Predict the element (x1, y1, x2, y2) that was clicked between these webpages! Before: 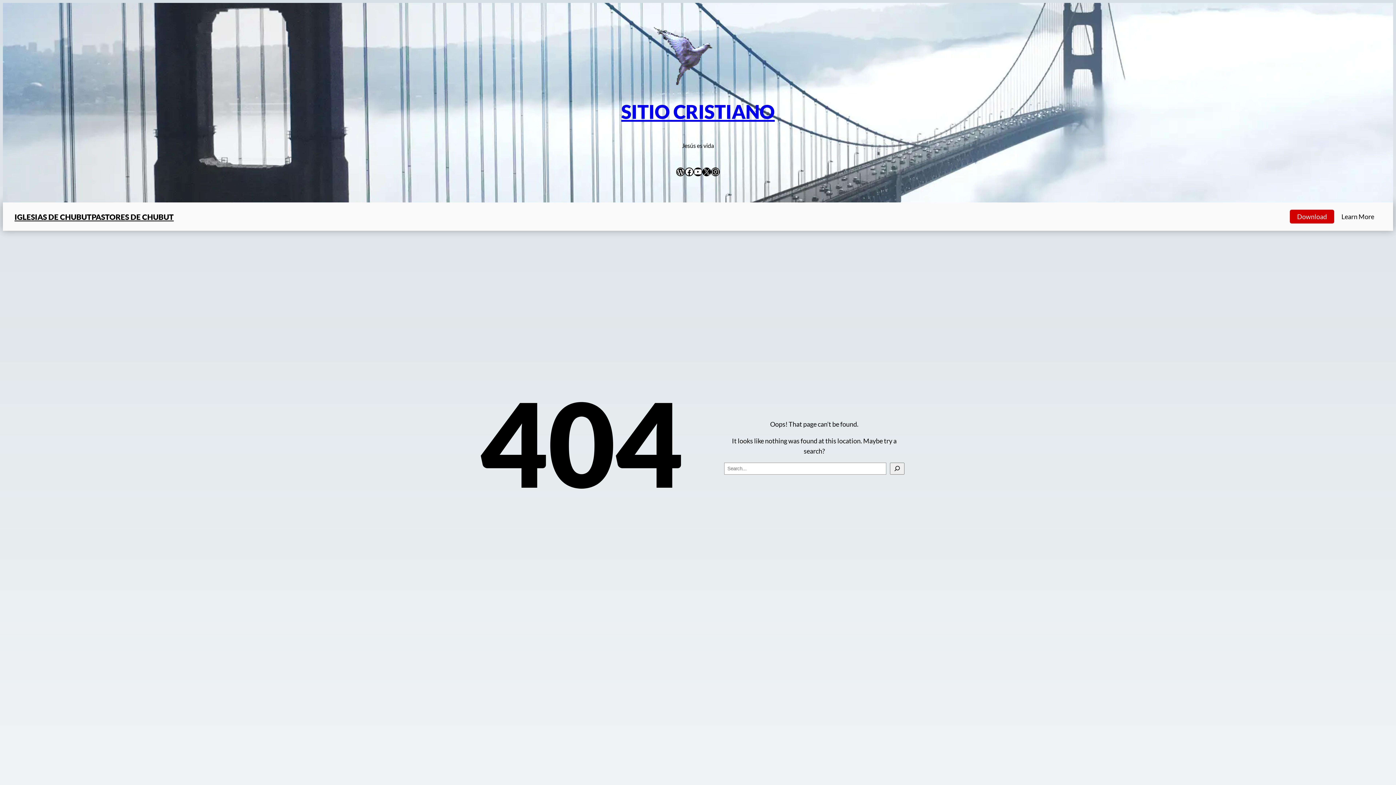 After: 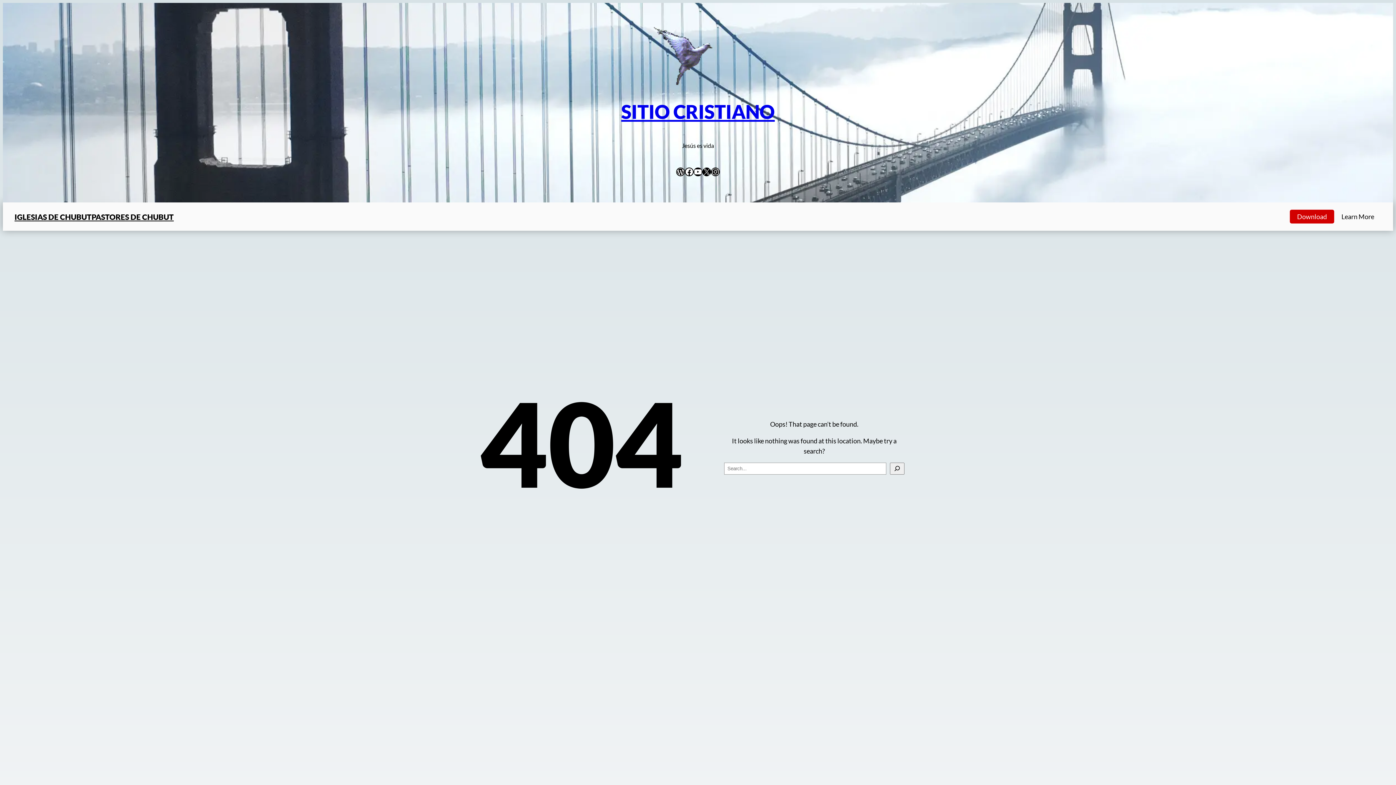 Action: label: Download bbox: (1290, 209, 1334, 223)